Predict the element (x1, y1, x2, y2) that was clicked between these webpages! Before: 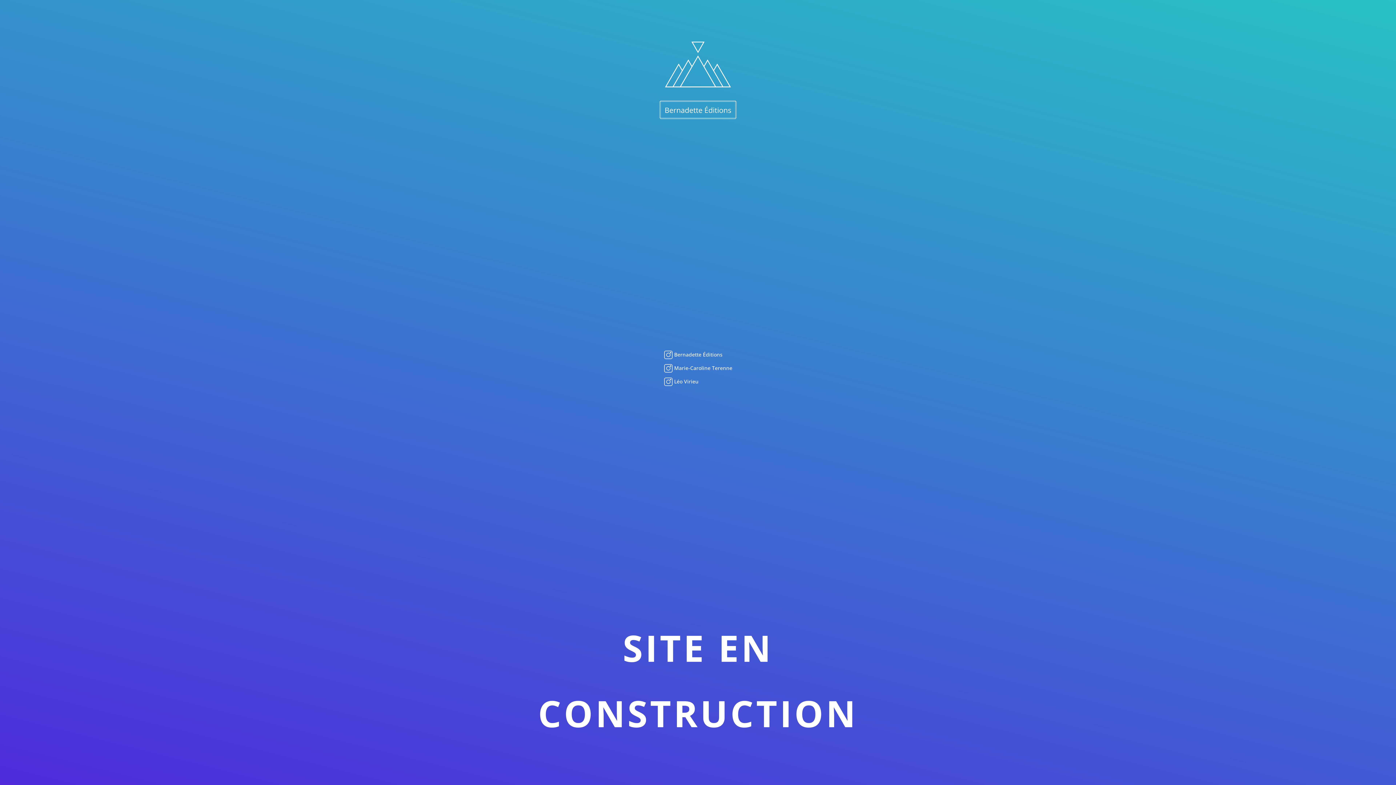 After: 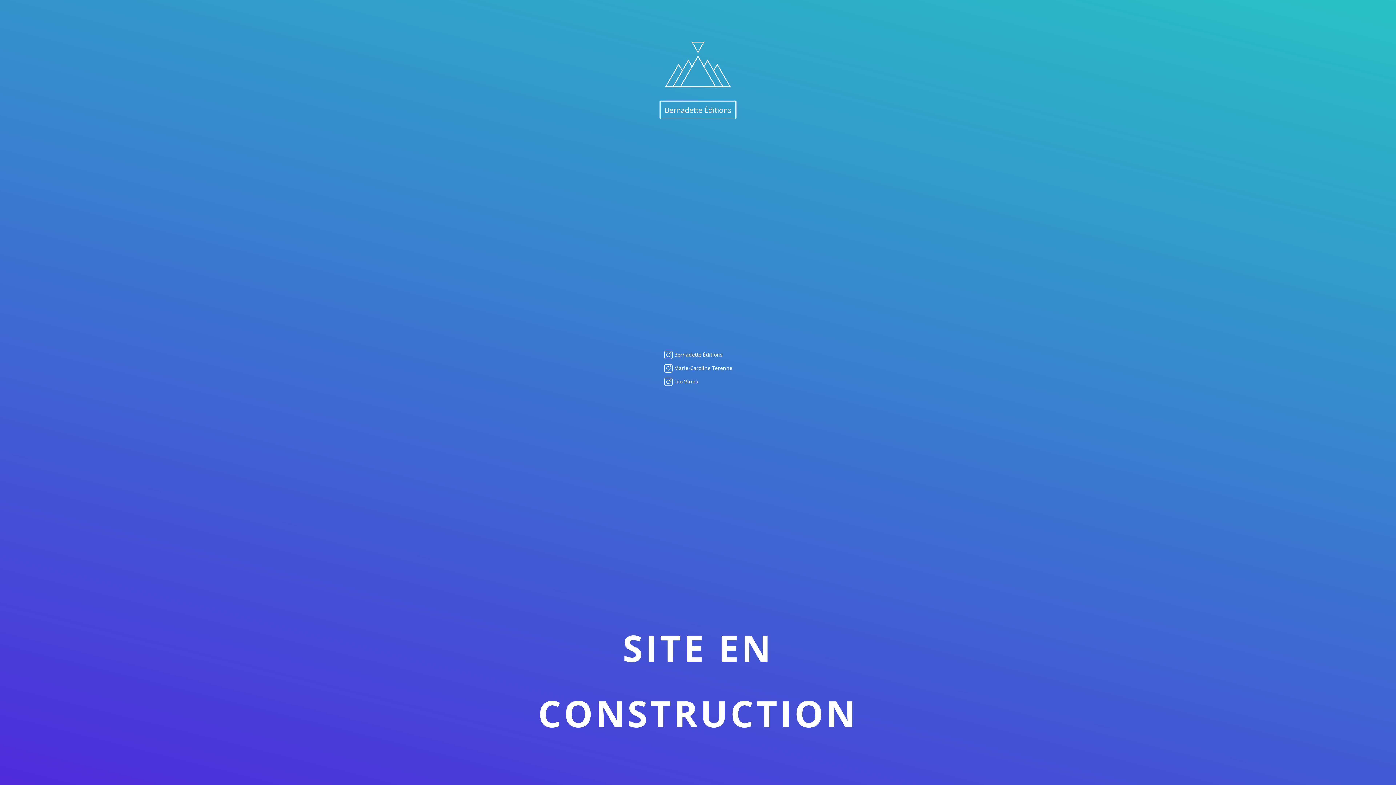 Action: bbox: (672, 364, 732, 371) label:  Marie-Caroline Terenne